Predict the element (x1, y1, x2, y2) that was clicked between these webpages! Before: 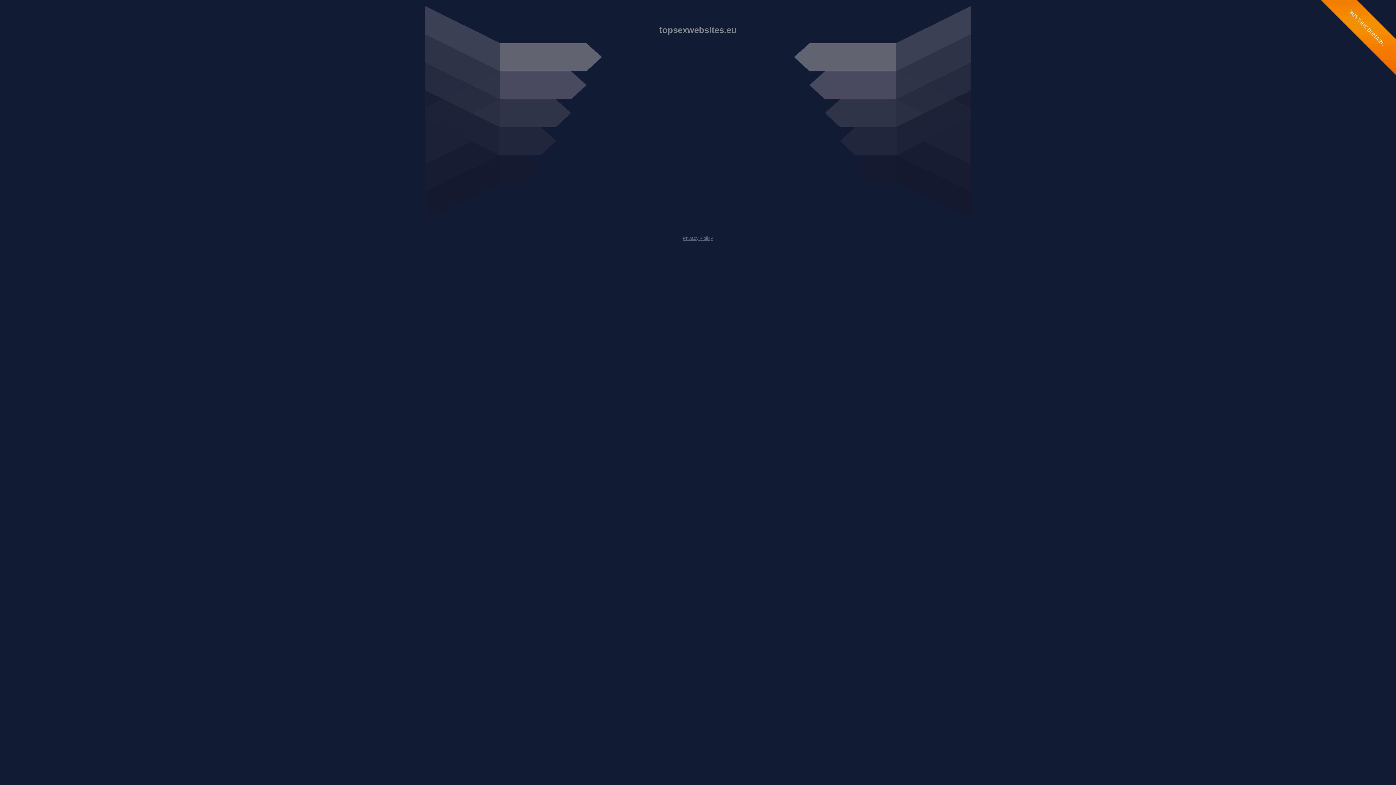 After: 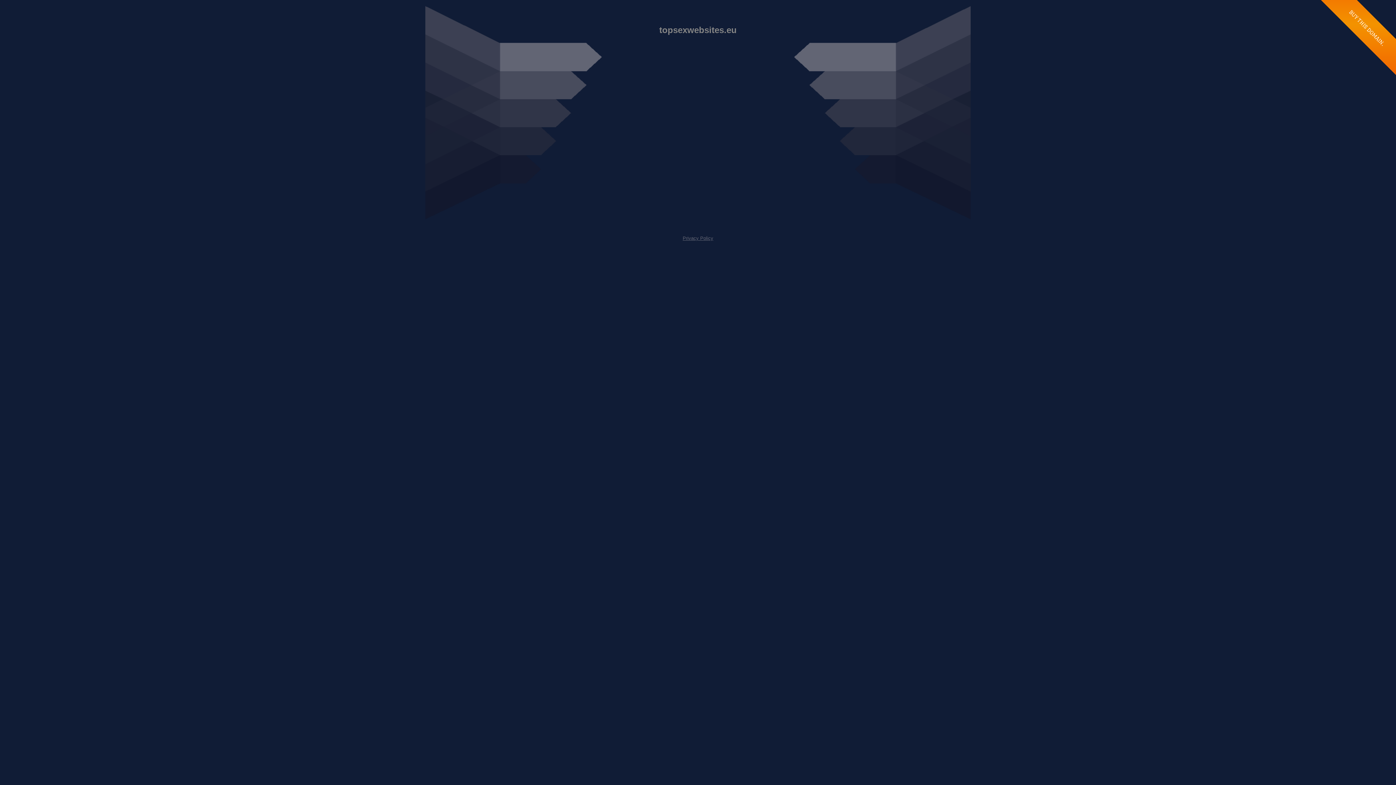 Action: label: Privacy Policy bbox: (682, 235, 713, 241)